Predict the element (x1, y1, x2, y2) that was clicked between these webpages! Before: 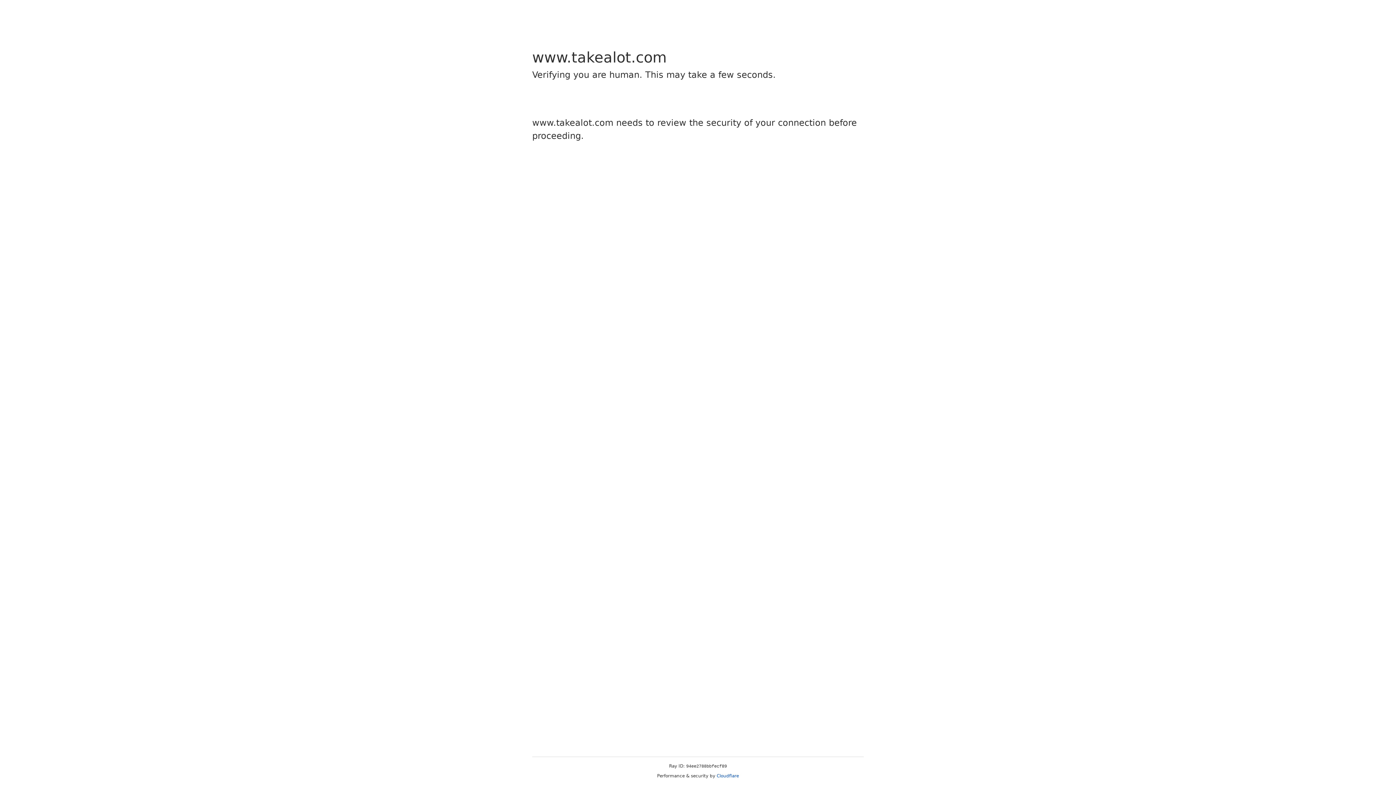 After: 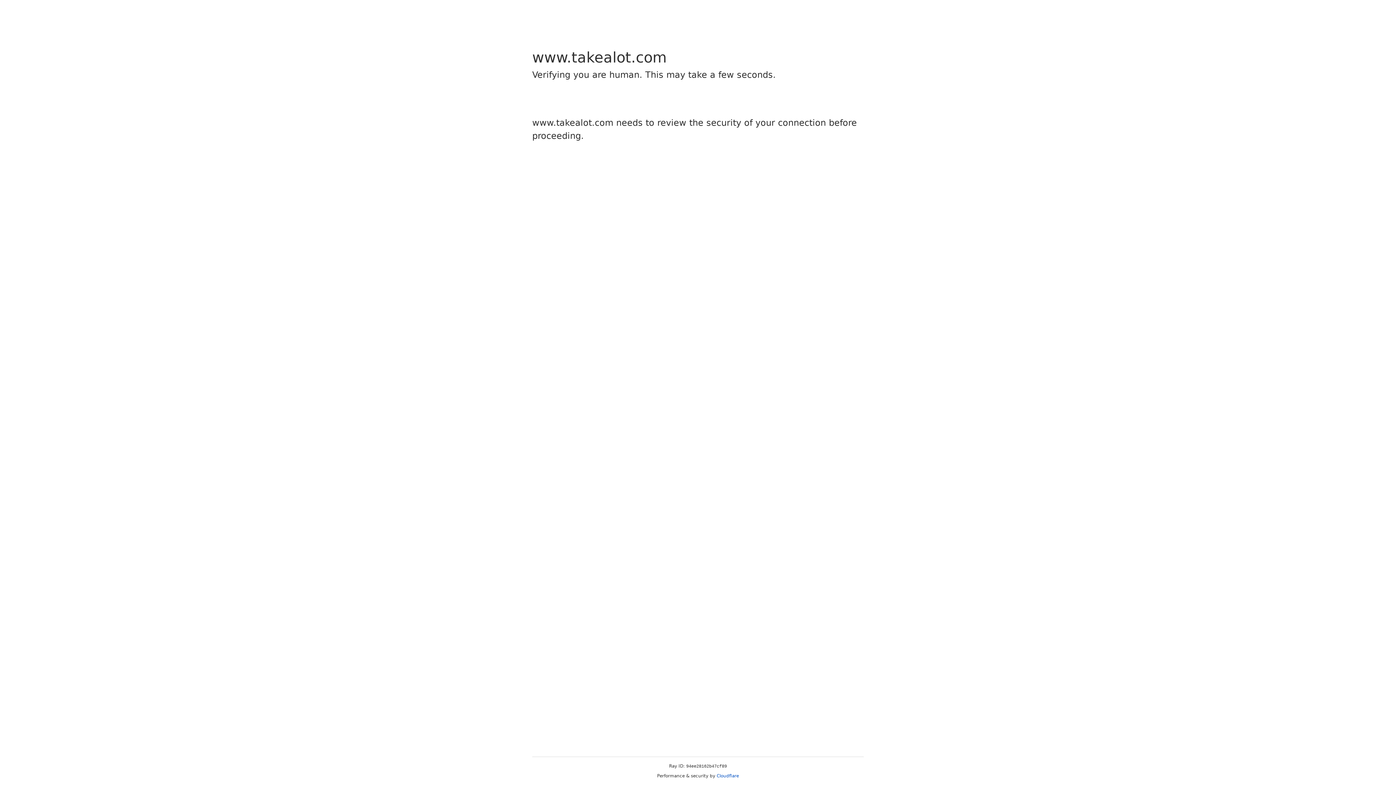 Action: bbox: (716, 773, 739, 778) label: Cloudflare